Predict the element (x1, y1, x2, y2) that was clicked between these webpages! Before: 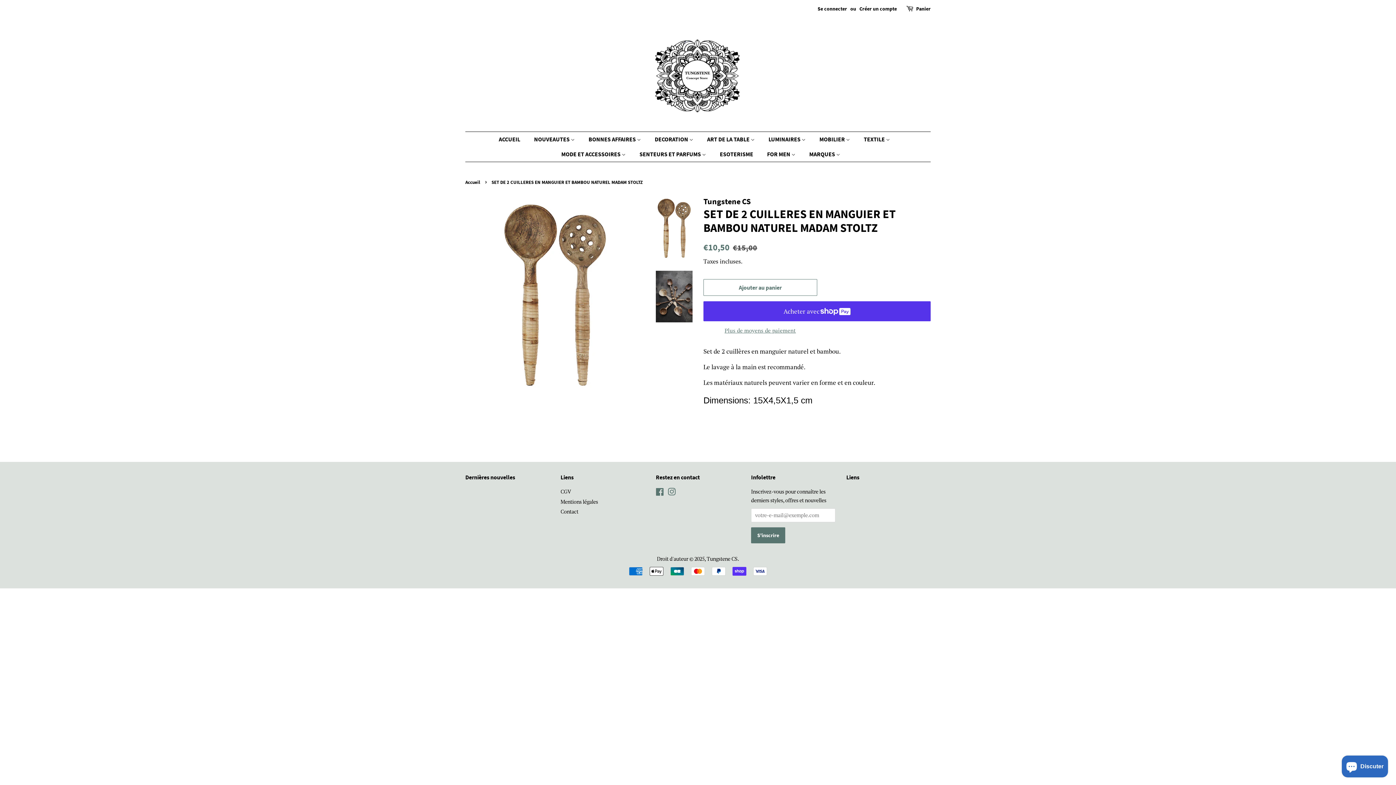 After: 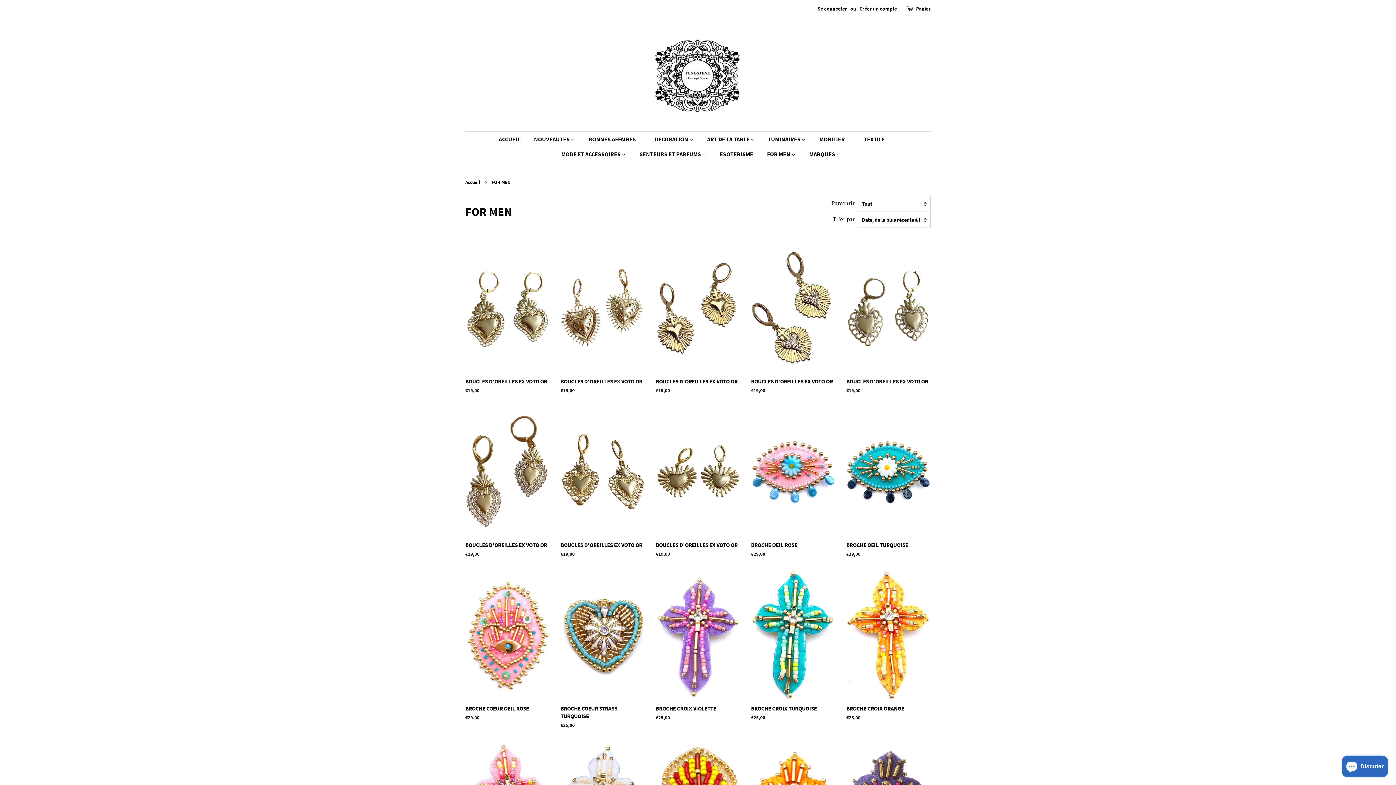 Action: label: FOR MEN  bbox: (761, 146, 802, 161)